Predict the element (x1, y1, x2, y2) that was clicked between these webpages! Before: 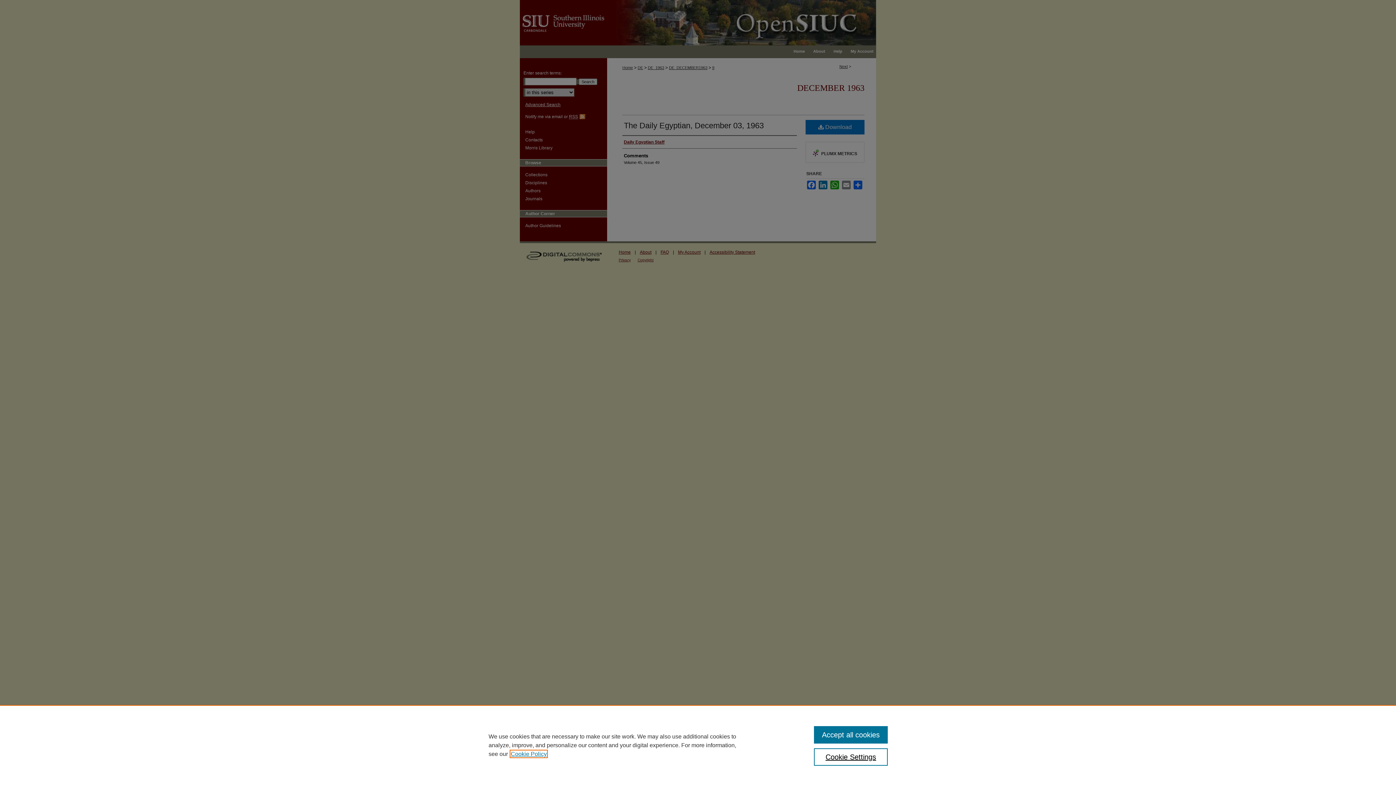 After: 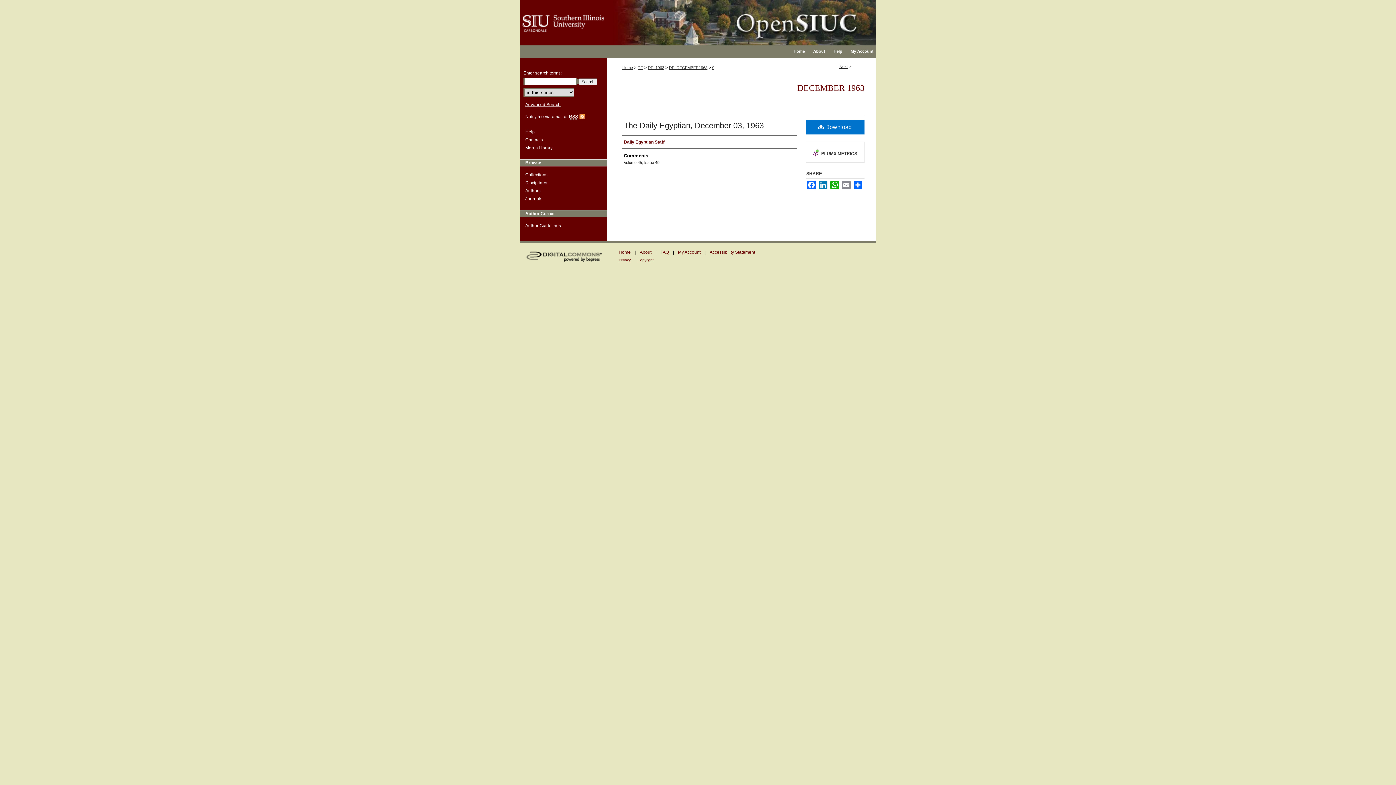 Action: bbox: (814, 726, 887, 744) label: Accept all cookies